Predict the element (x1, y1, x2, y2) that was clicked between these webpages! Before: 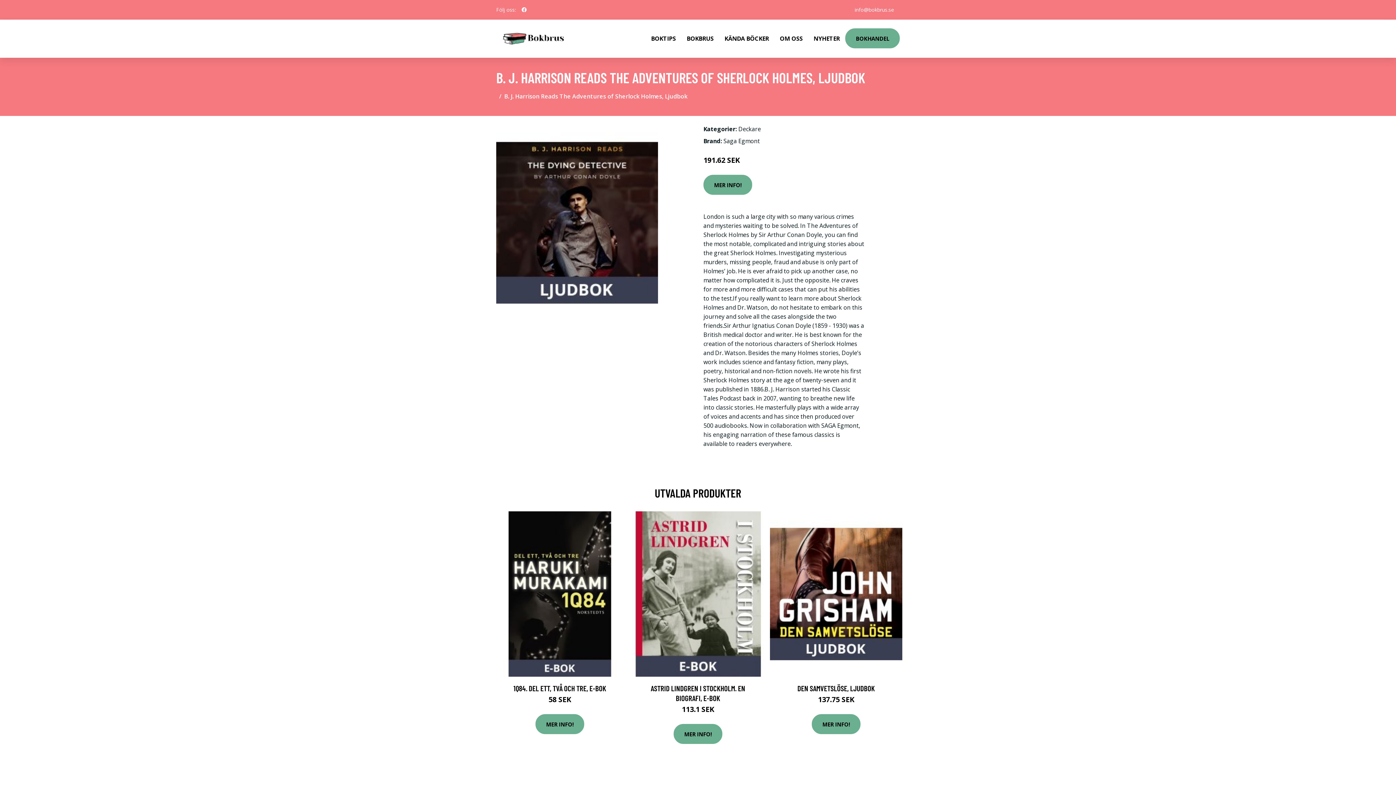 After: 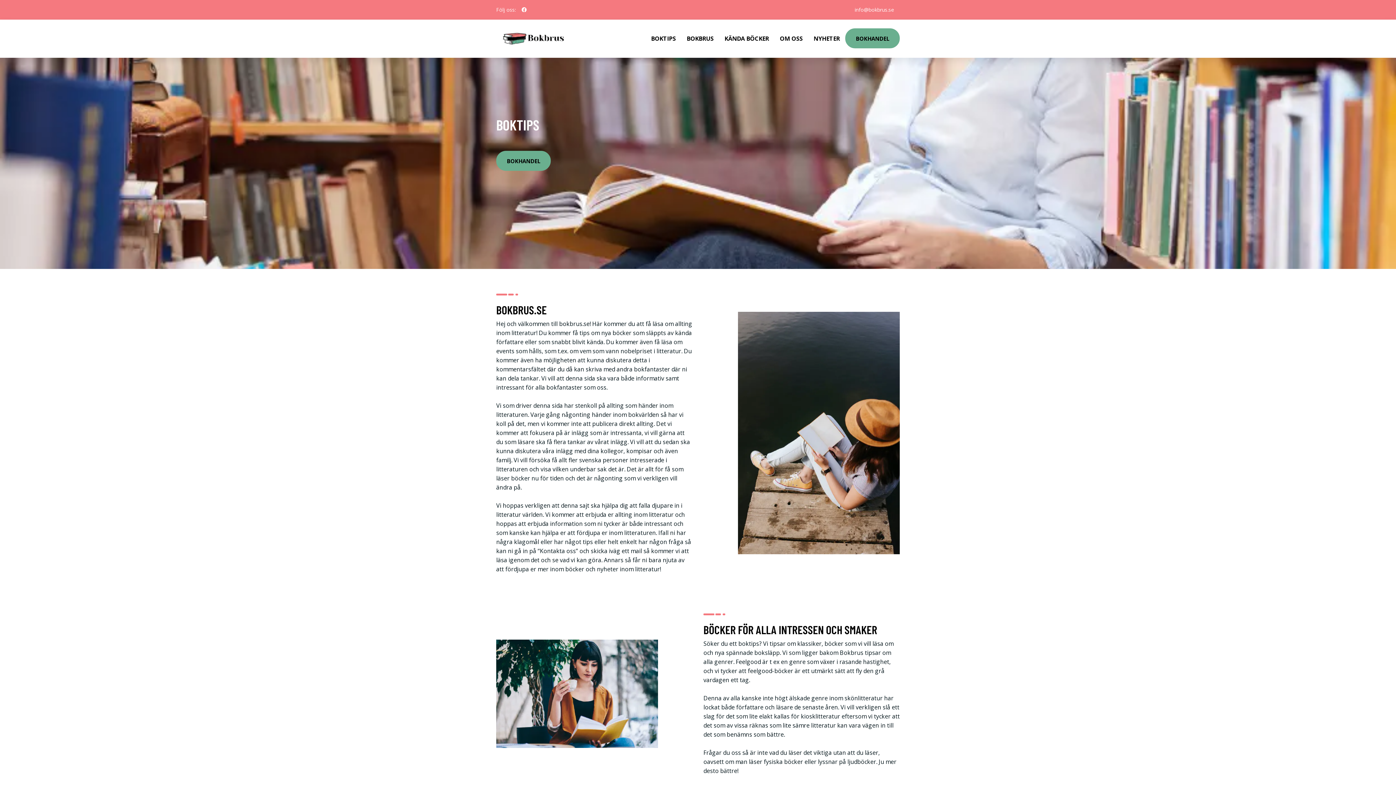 Action: bbox: (645, 19, 681, 57) label: BOKTIPS